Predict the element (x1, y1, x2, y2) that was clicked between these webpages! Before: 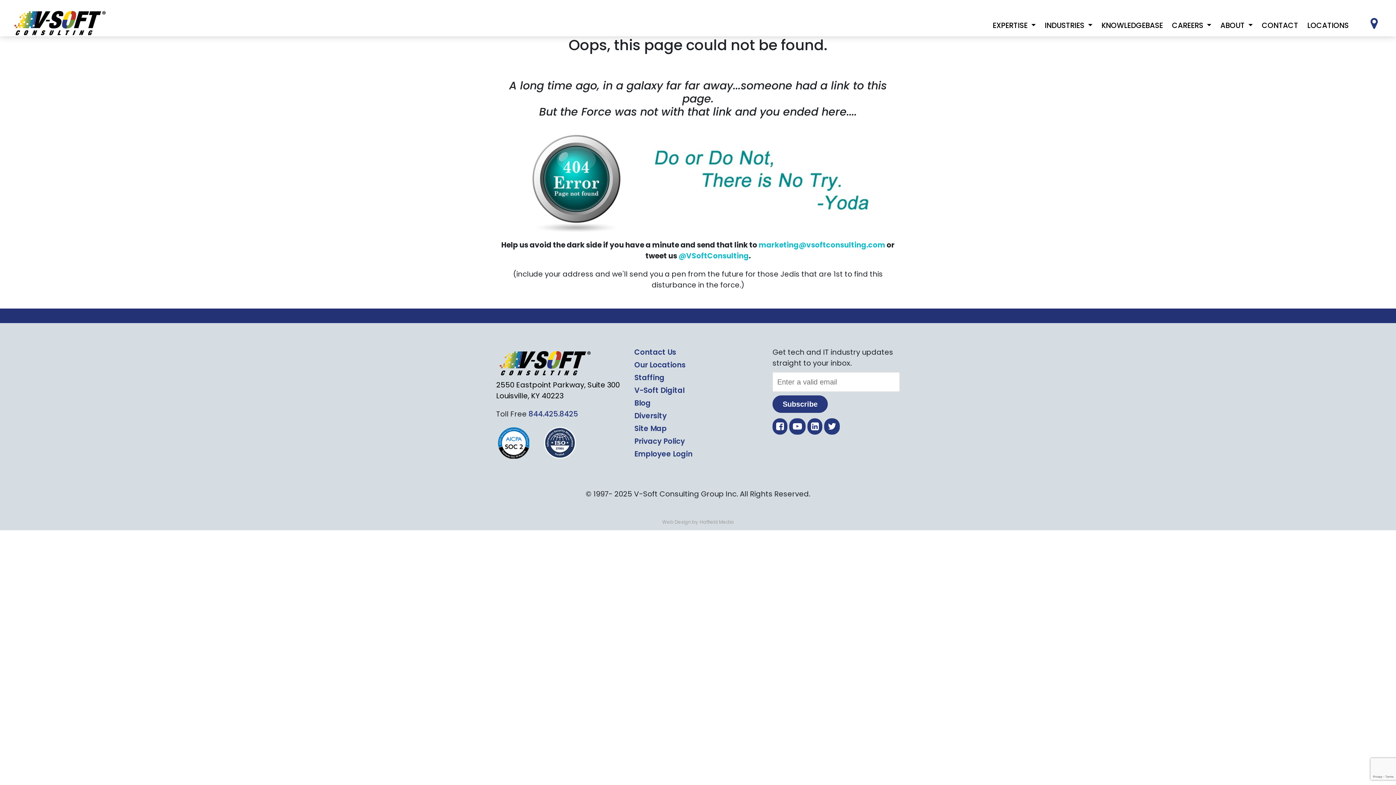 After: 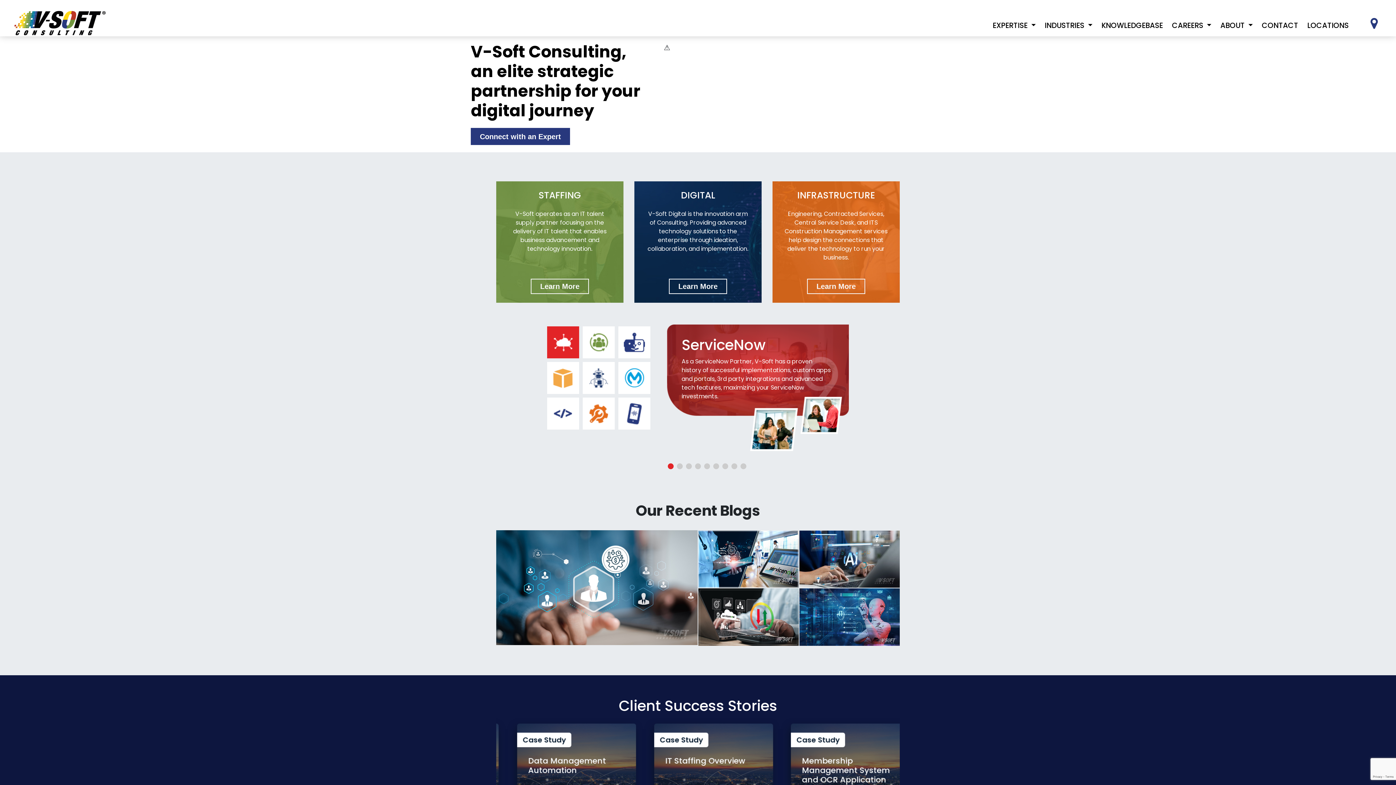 Action: bbox: (10, 4, 107, 39)